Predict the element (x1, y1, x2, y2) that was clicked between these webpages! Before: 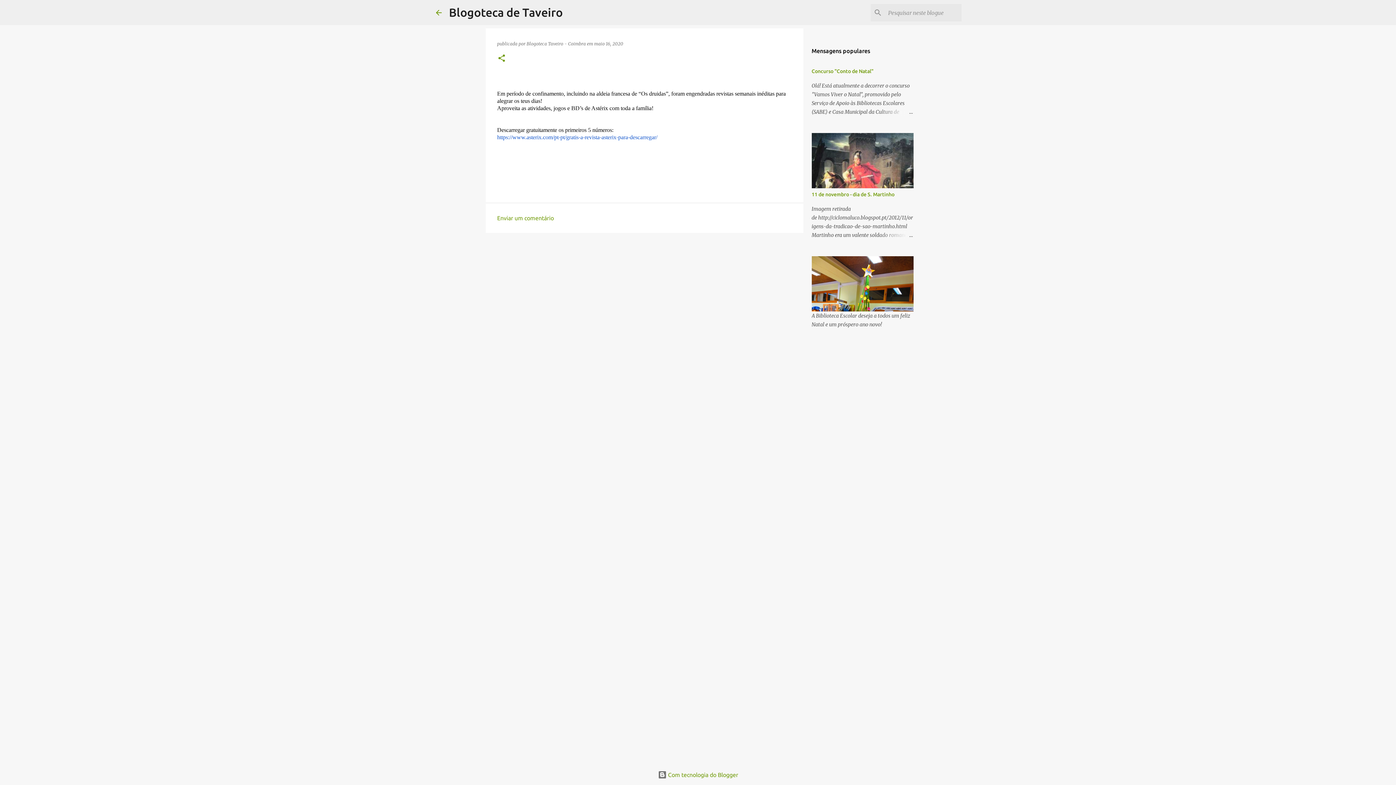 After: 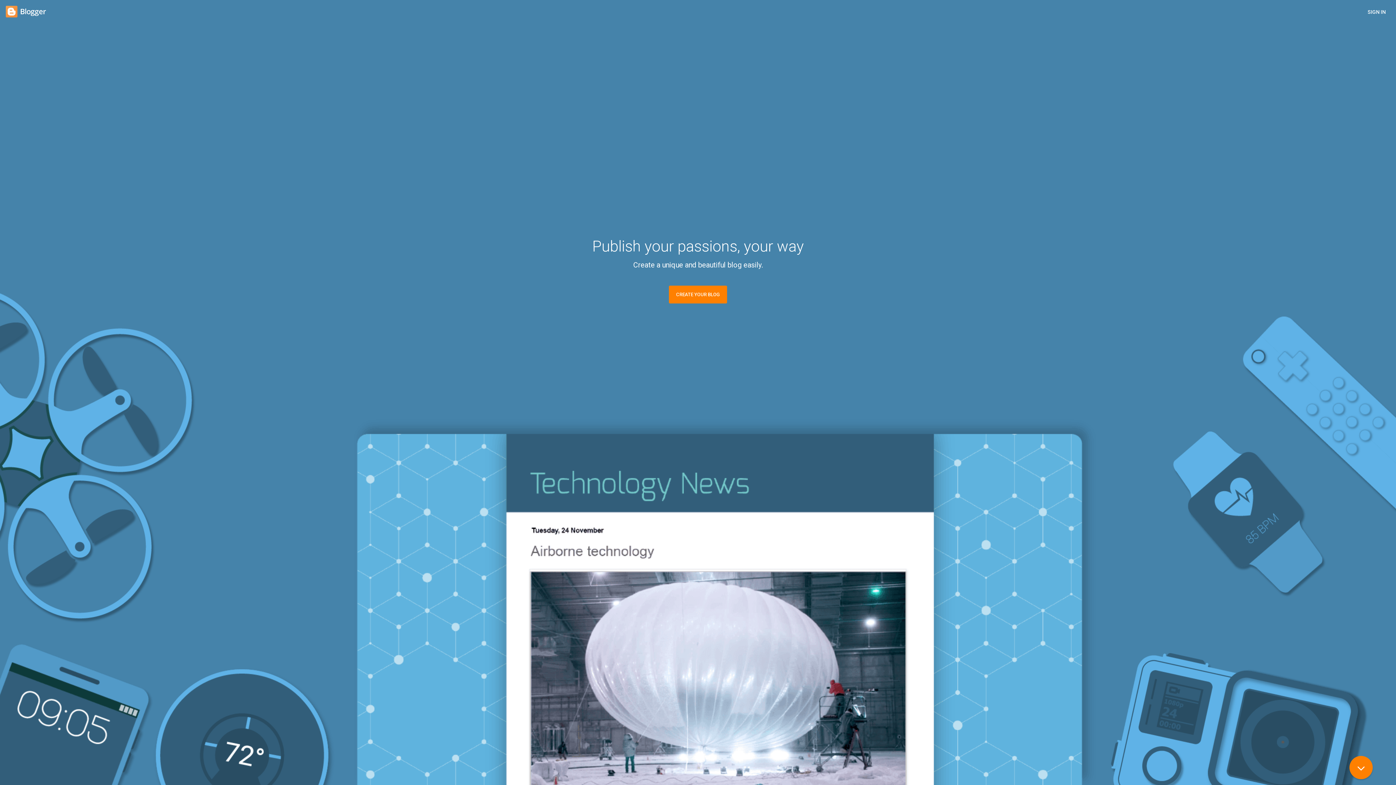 Action: label:  Com tecnologia do Blogger bbox: (658, 772, 738, 778)